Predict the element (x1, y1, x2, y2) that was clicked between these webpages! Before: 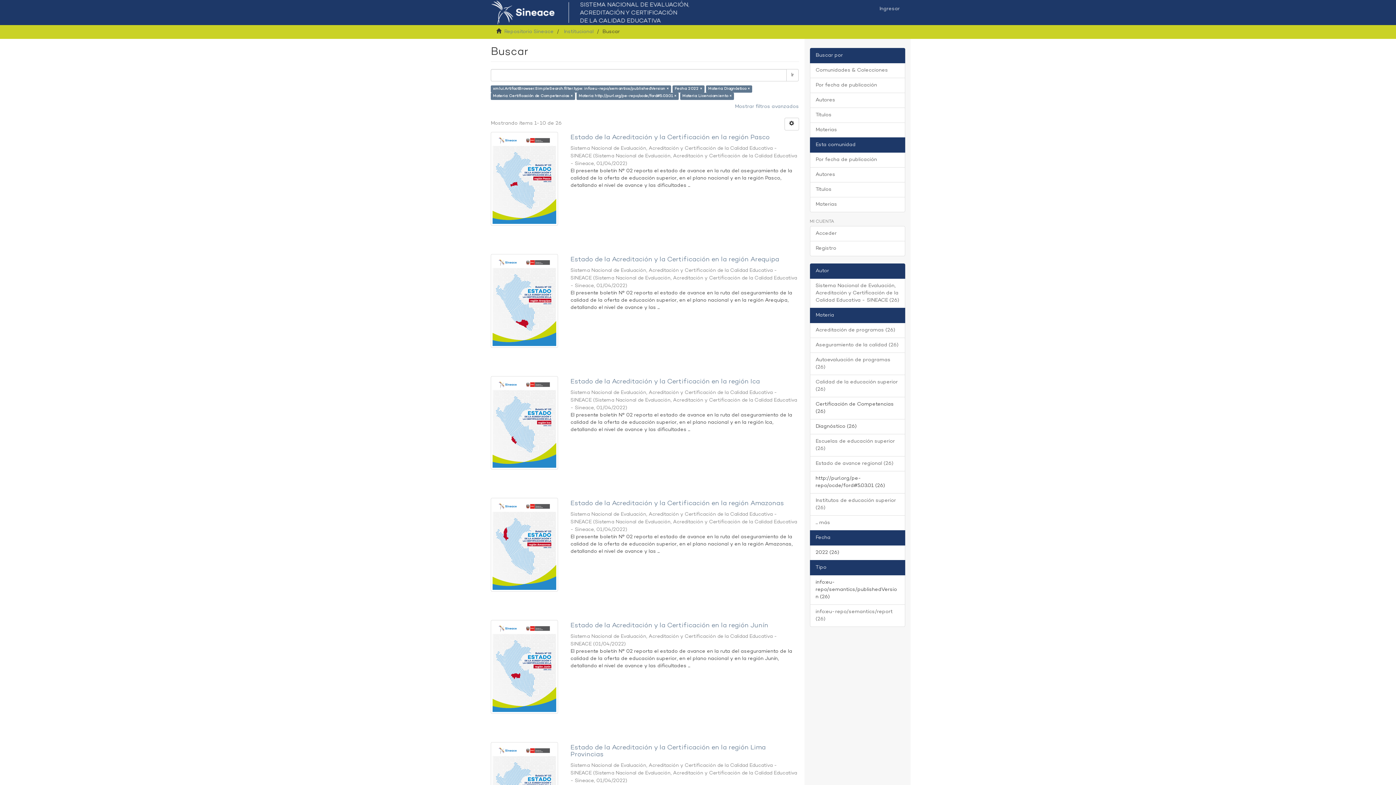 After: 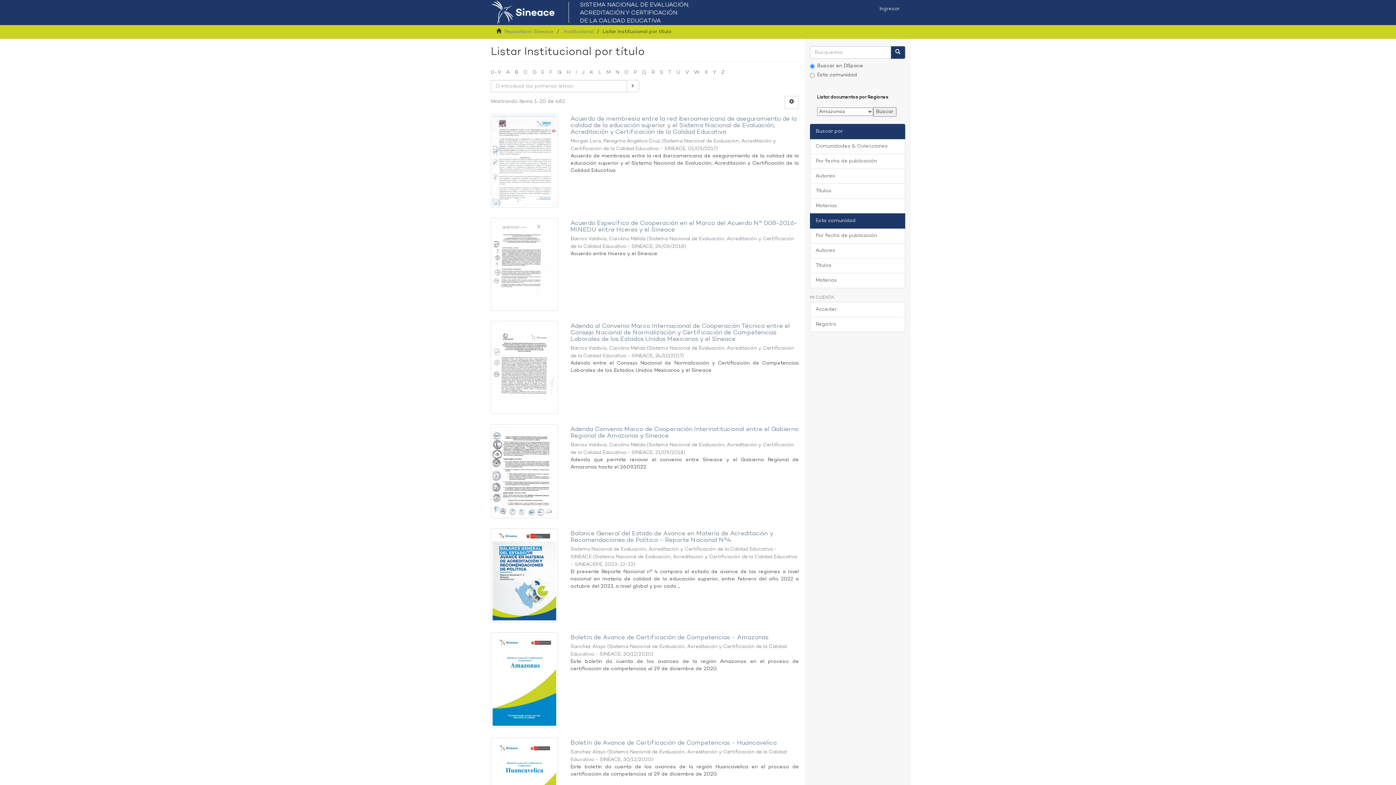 Action: label: Títulos bbox: (810, 182, 905, 197)